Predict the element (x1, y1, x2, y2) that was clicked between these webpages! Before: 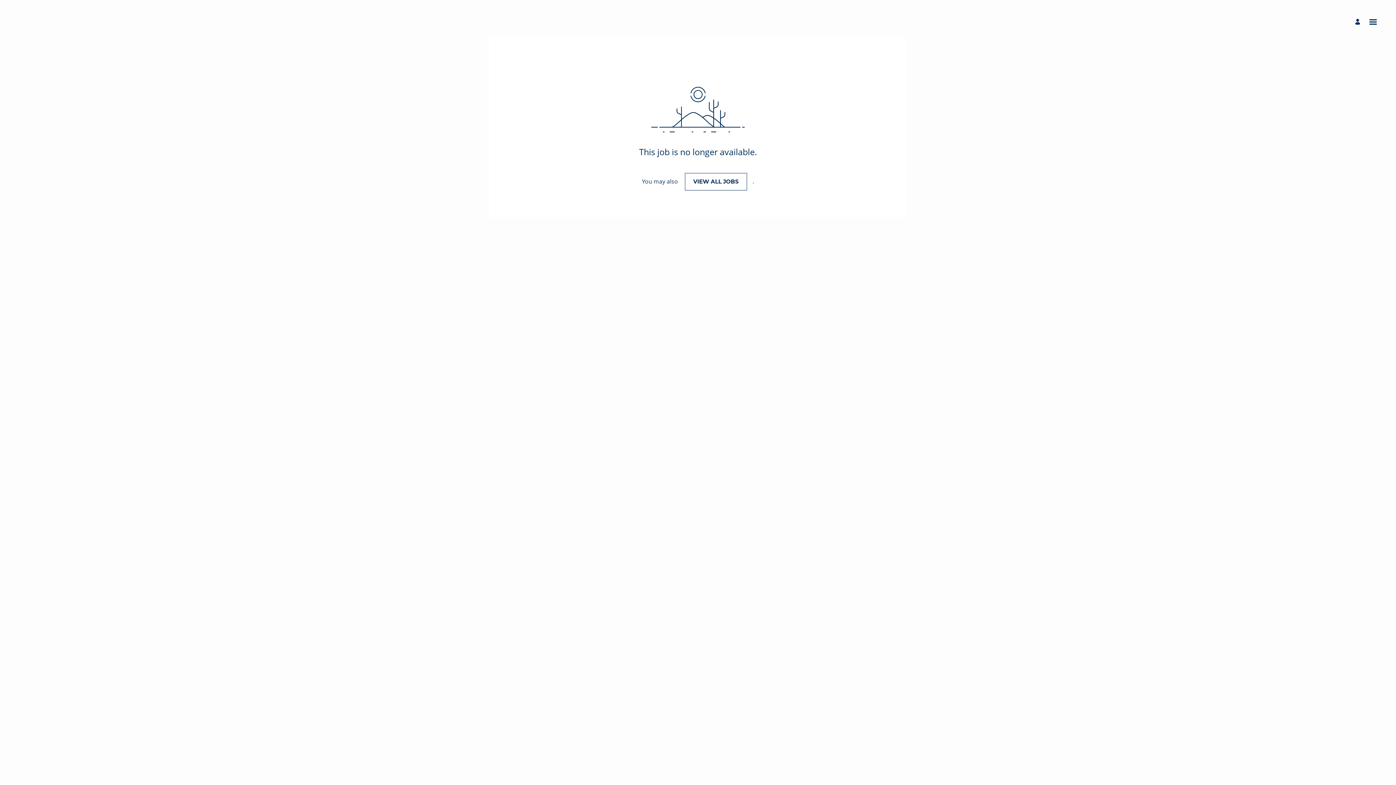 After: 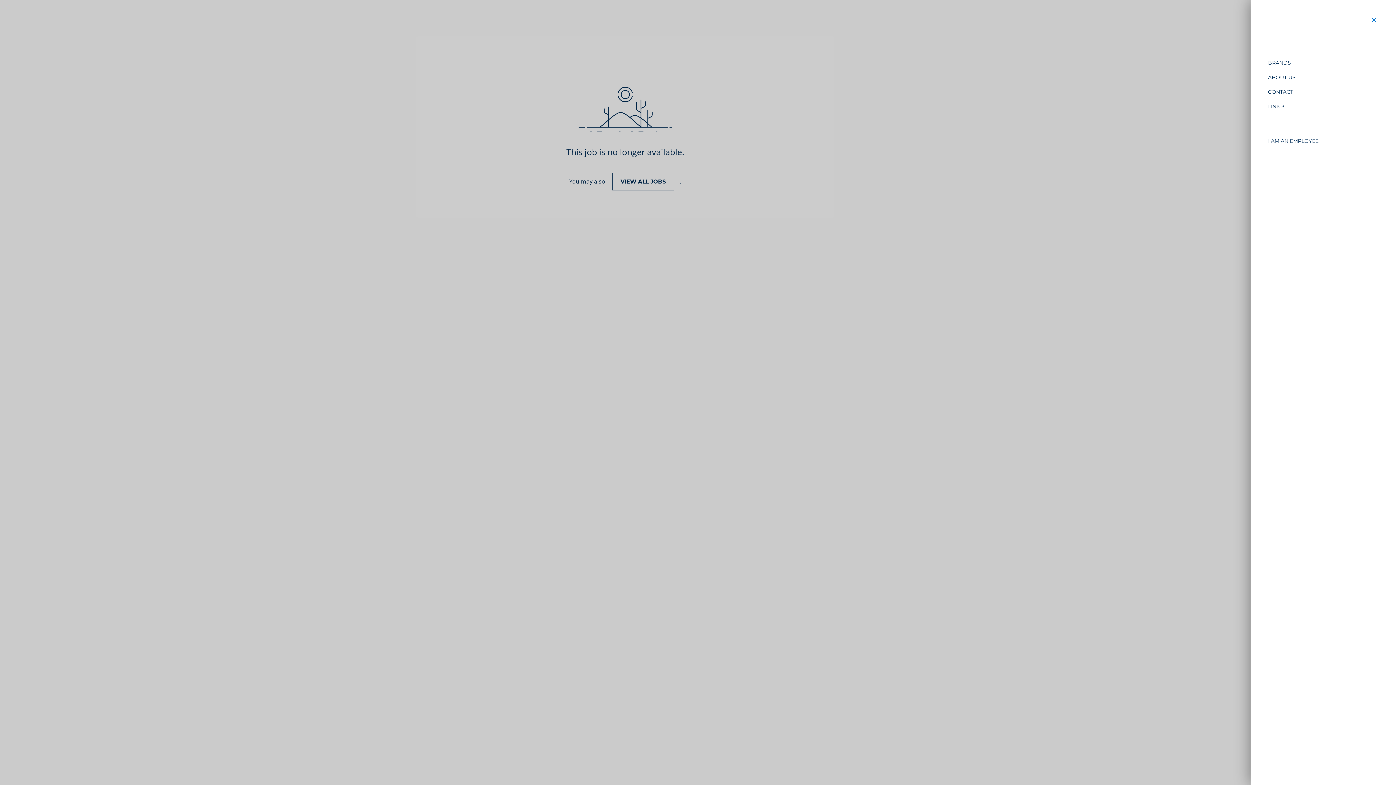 Action: bbox: (1368, 17, 1378, 26) label: Open menu